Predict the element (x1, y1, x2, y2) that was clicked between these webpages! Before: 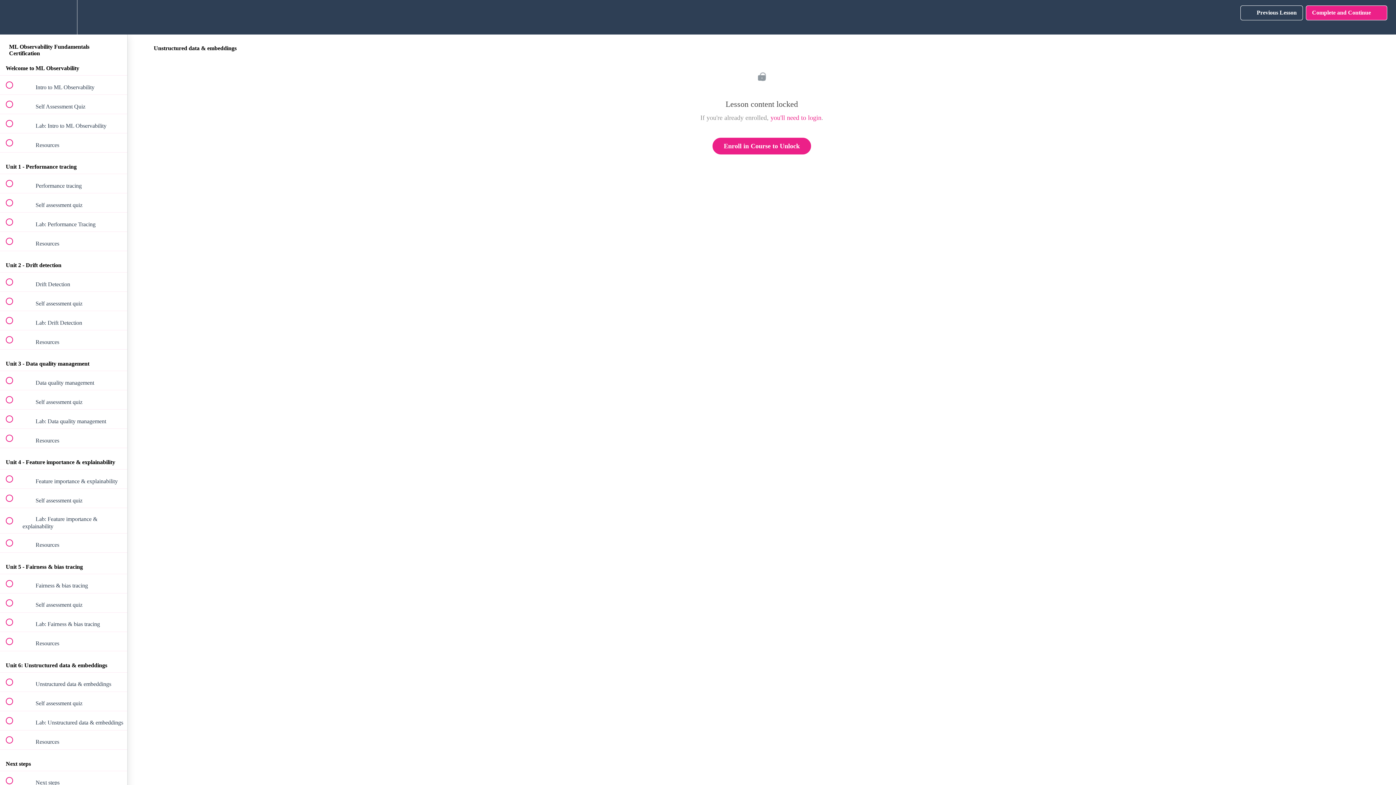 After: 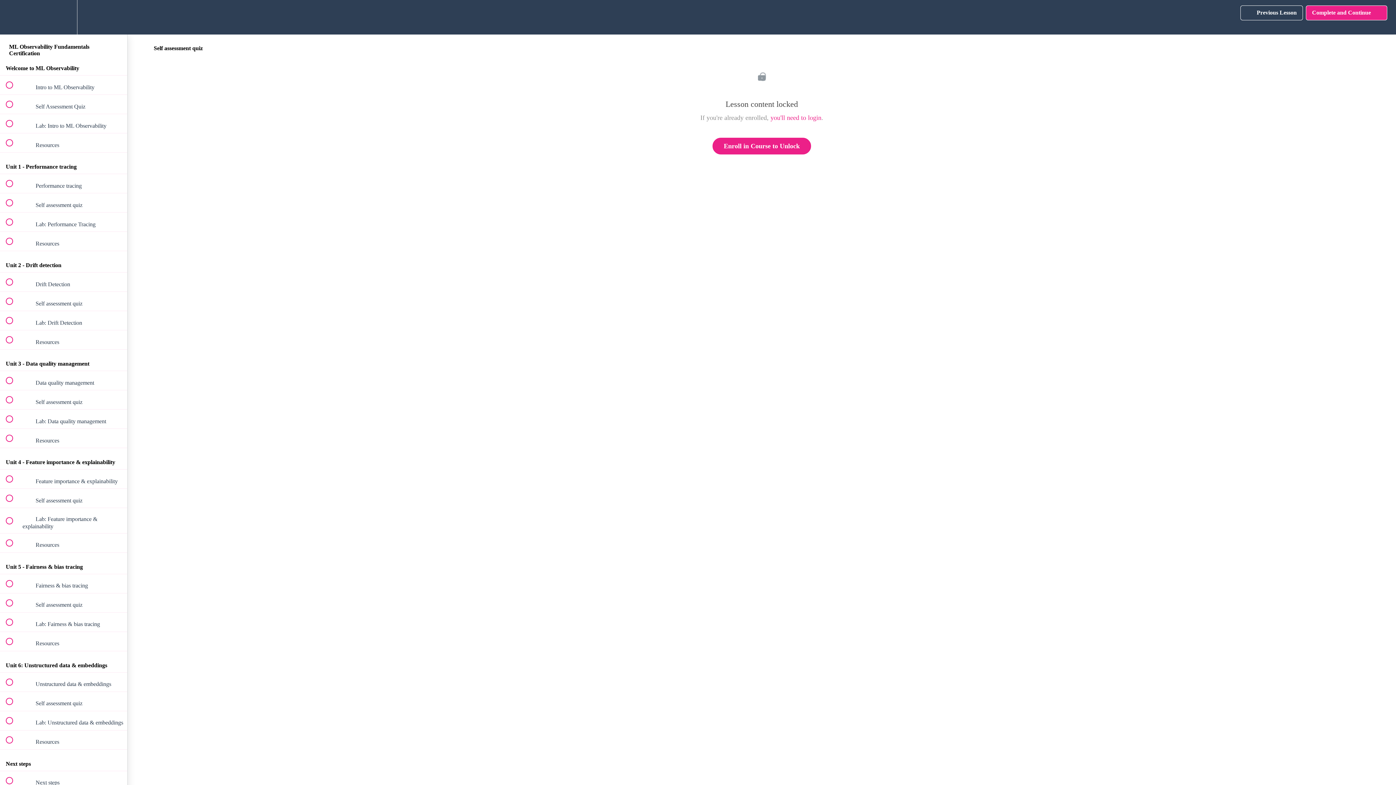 Action: bbox: (0, 292, 127, 311) label:  
 Self assessment quiz